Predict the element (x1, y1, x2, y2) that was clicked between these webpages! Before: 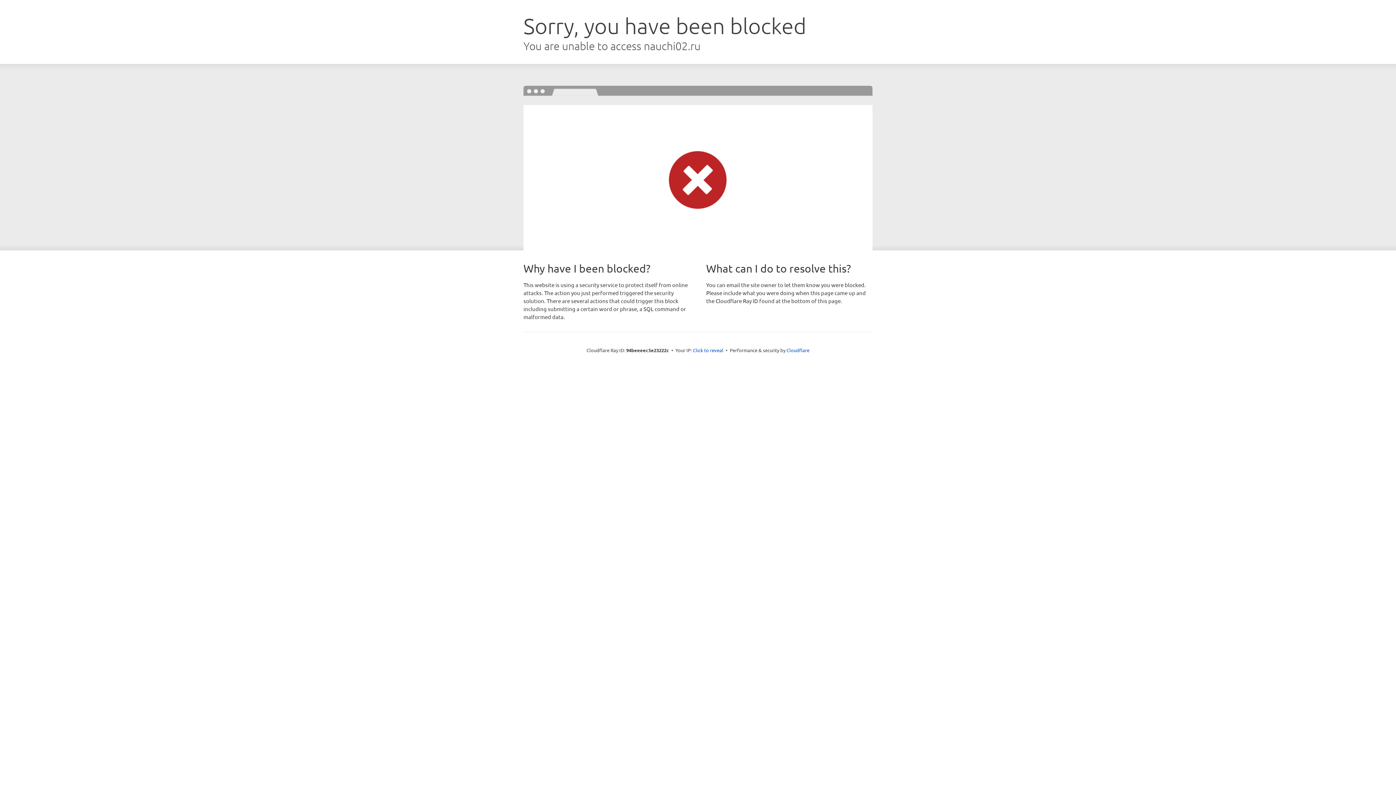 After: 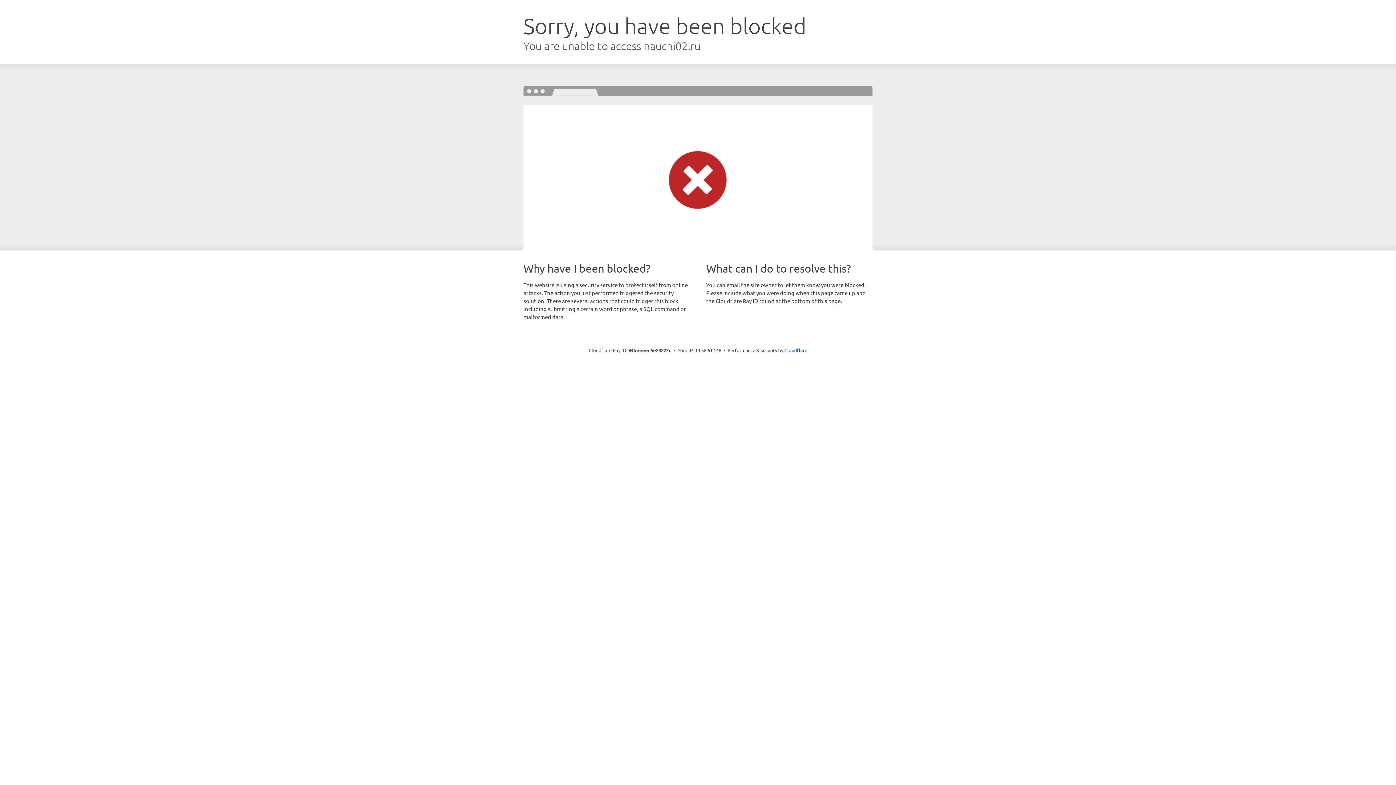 Action: label: Click to reveal bbox: (693, 346, 723, 353)